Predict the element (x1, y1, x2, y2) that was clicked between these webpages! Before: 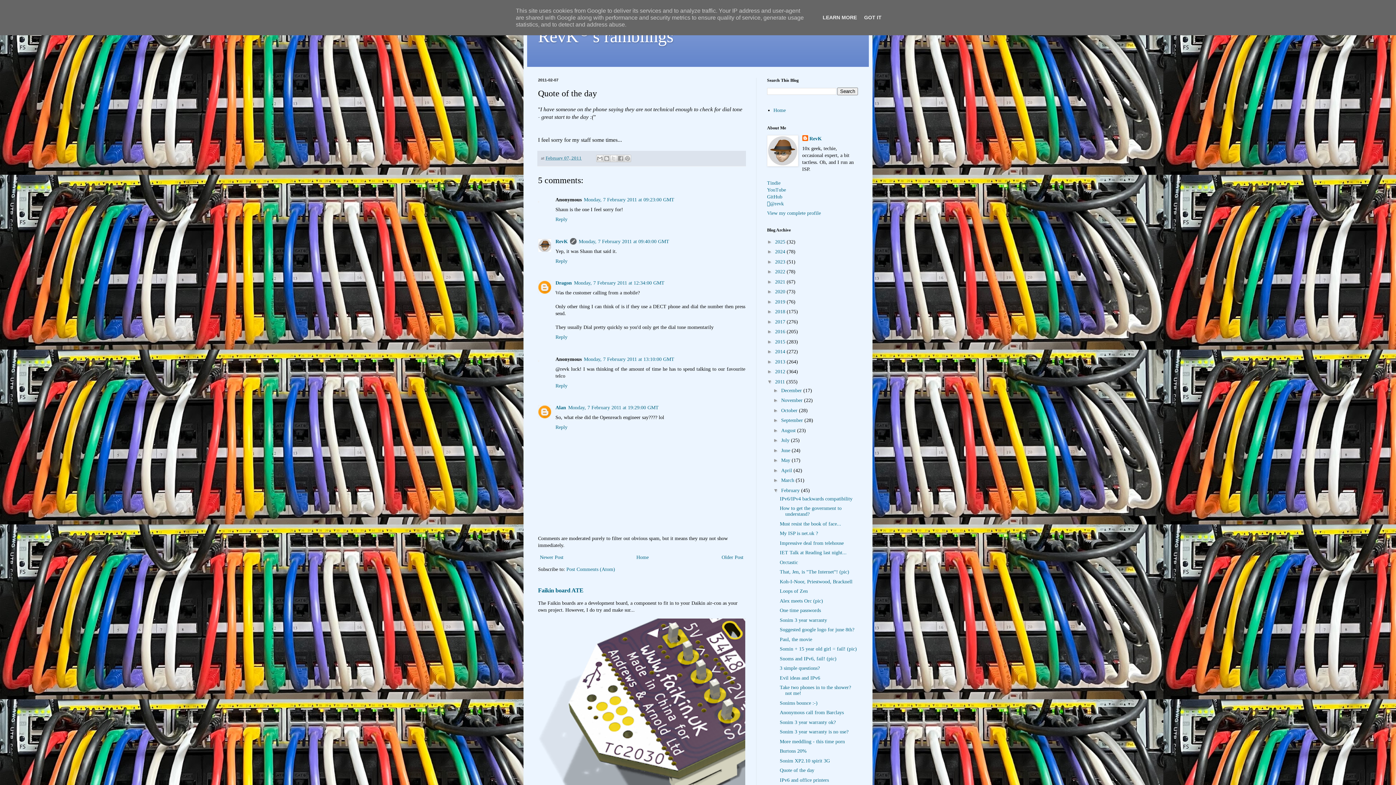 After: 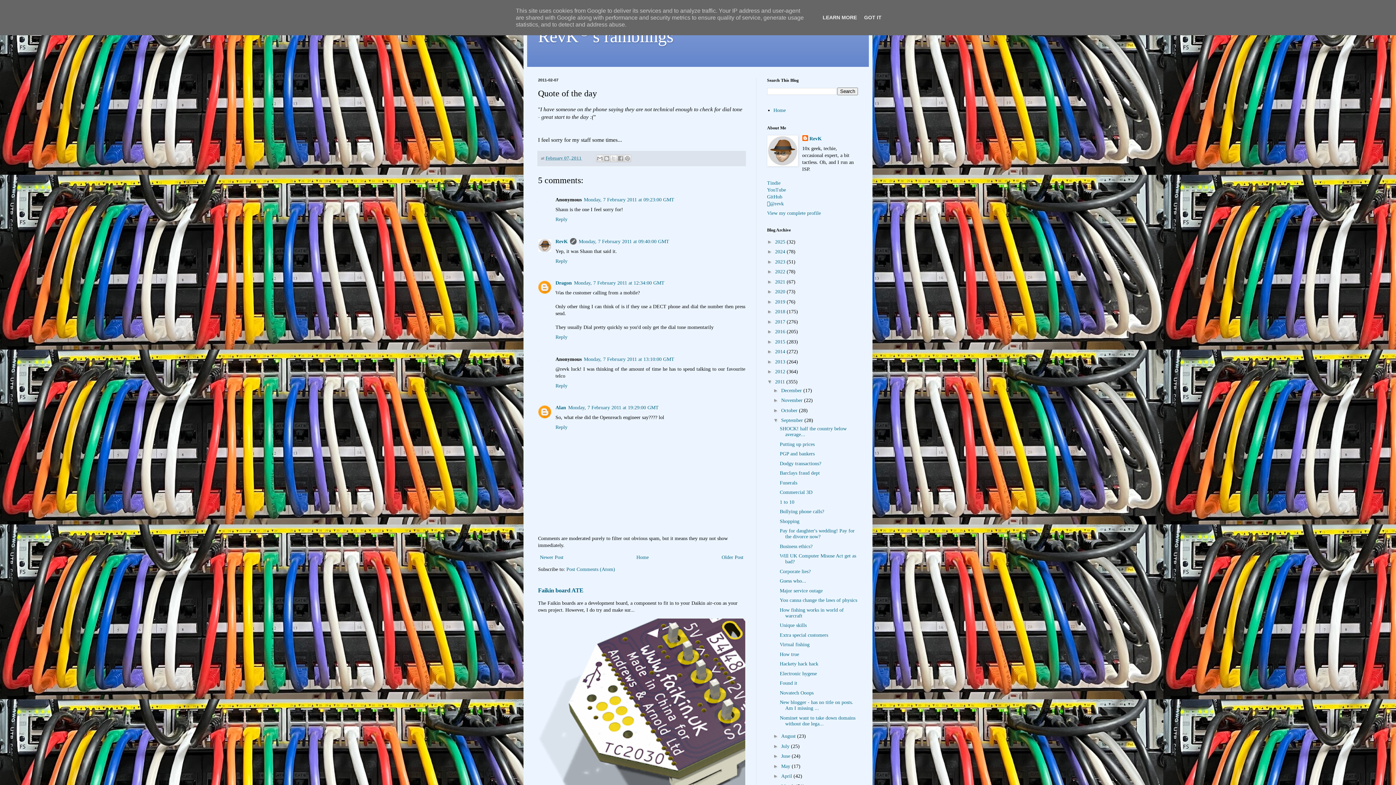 Action: label: ►   bbox: (773, 417, 781, 423)